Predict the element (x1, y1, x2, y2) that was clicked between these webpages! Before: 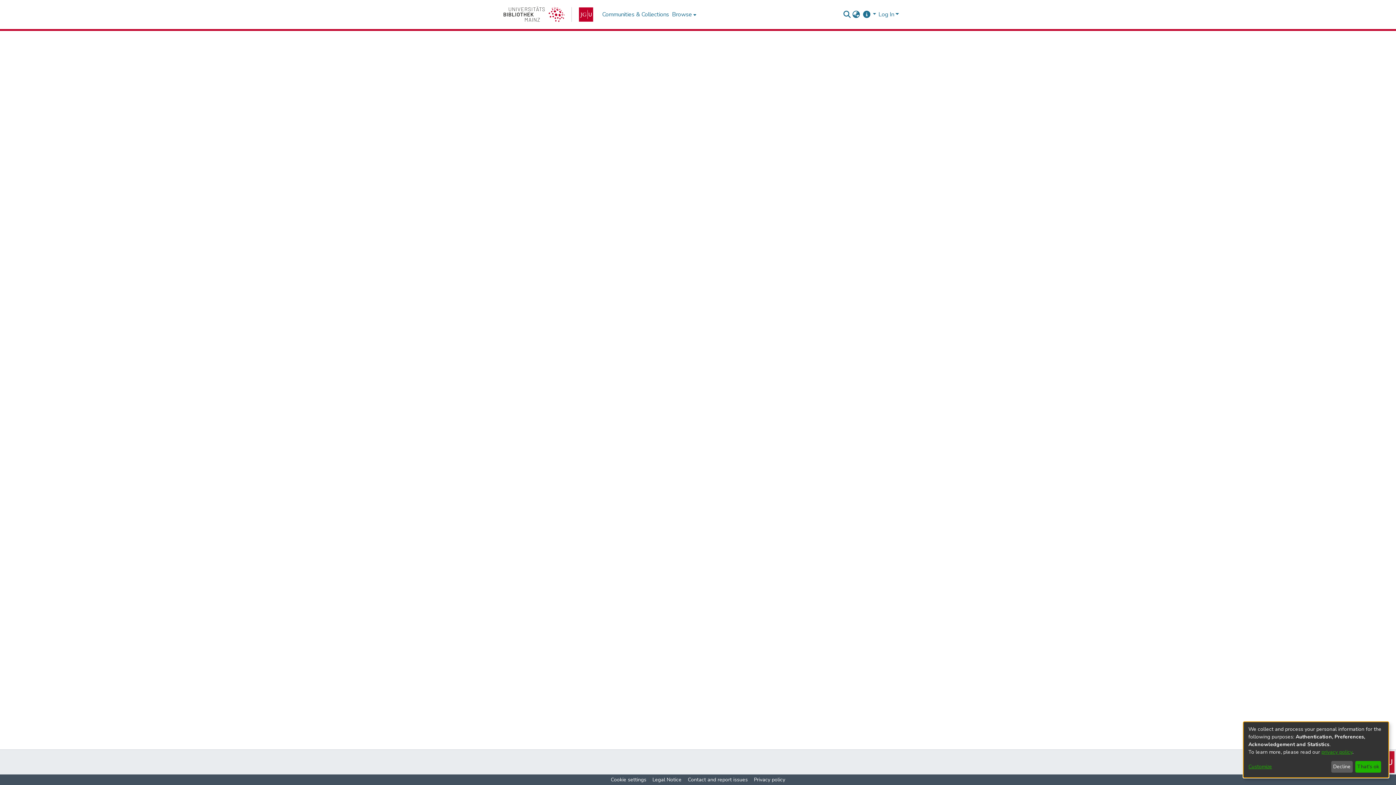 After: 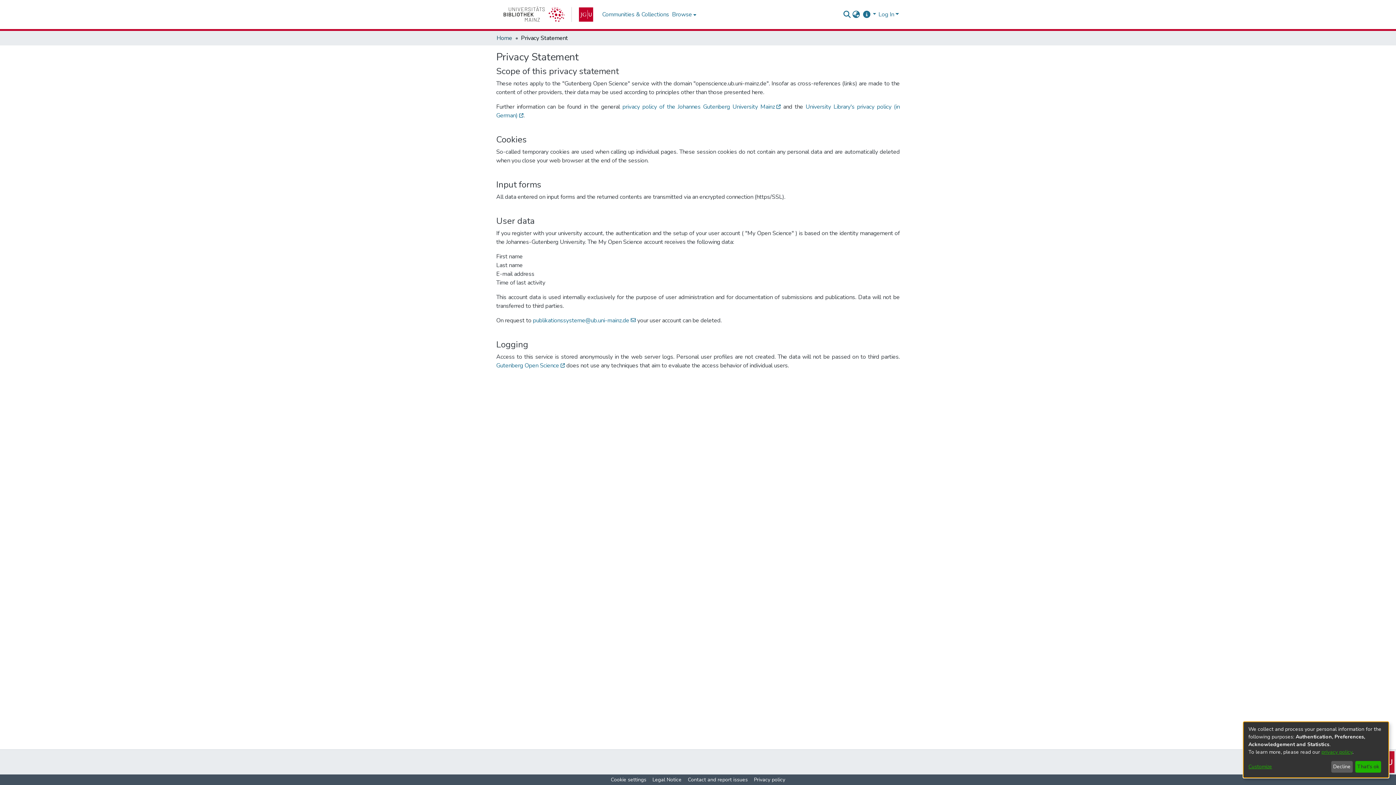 Action: bbox: (1321, 749, 1352, 755) label: privacy policy